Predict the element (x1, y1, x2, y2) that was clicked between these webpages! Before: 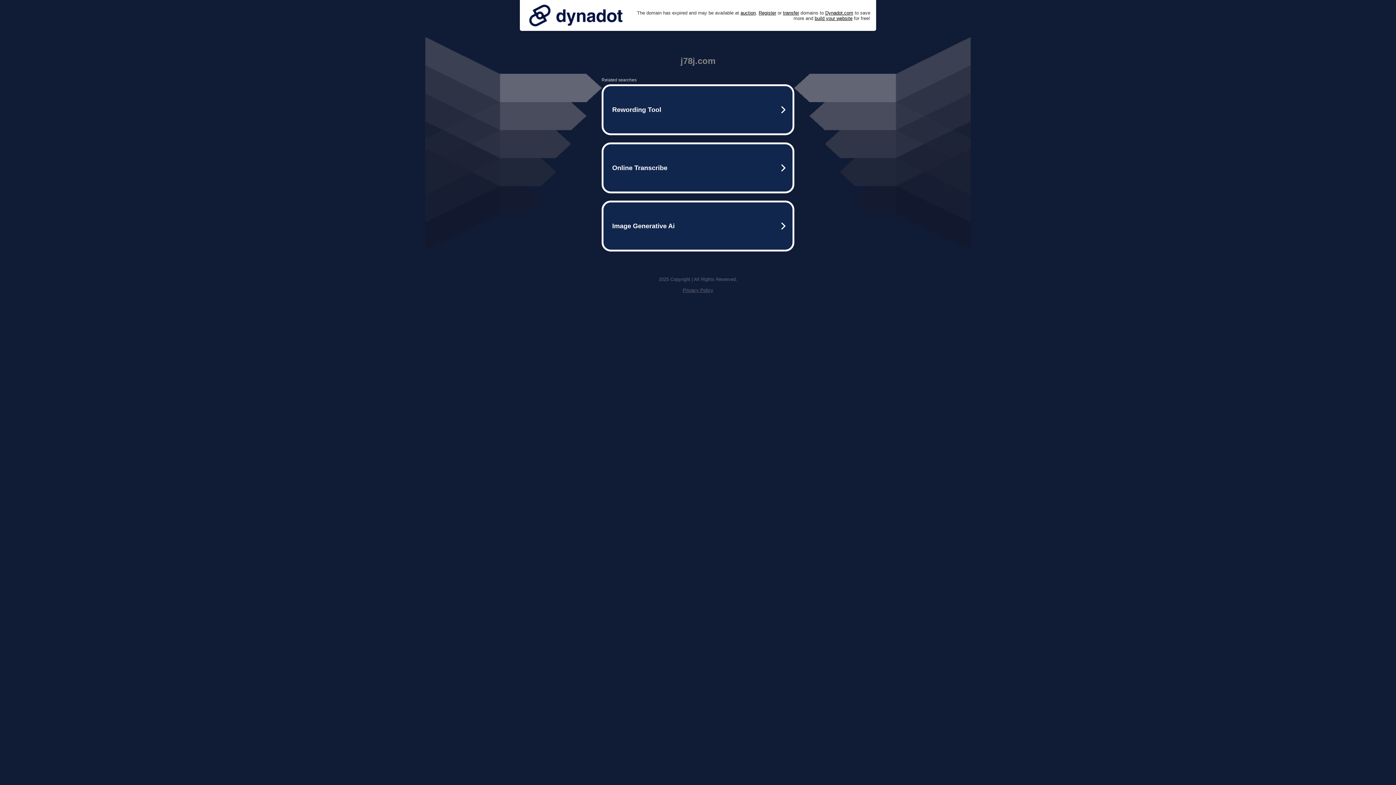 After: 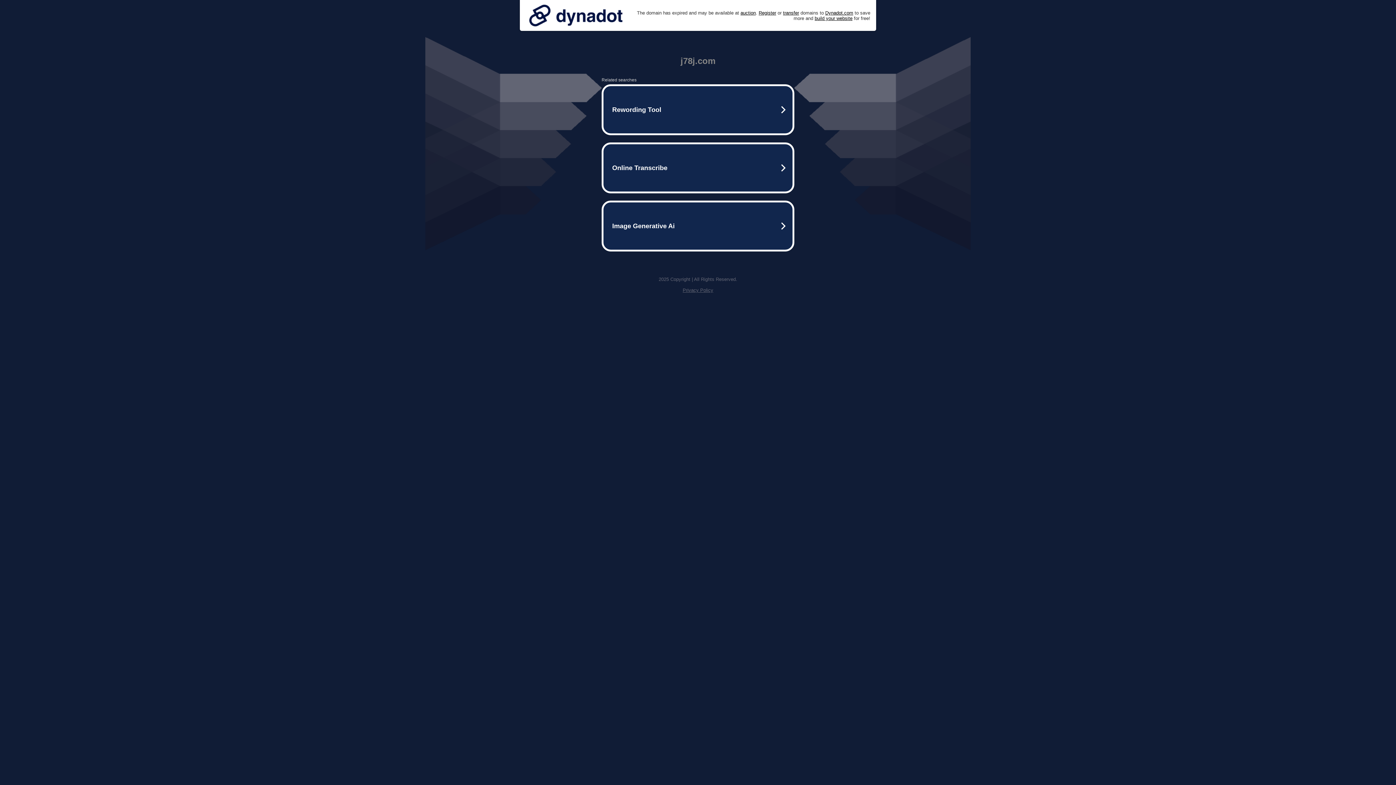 Action: bbox: (682, 287, 713, 293) label: Privacy Policy